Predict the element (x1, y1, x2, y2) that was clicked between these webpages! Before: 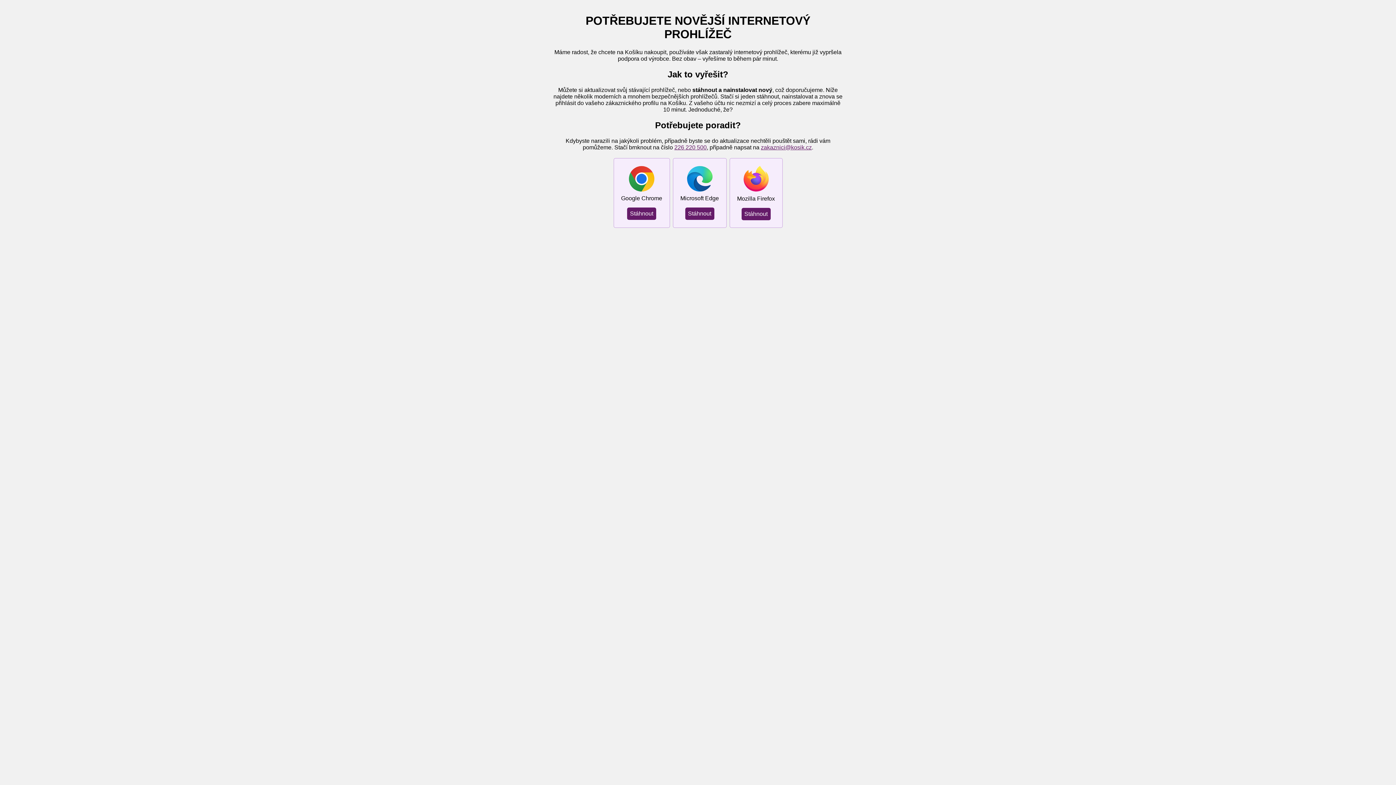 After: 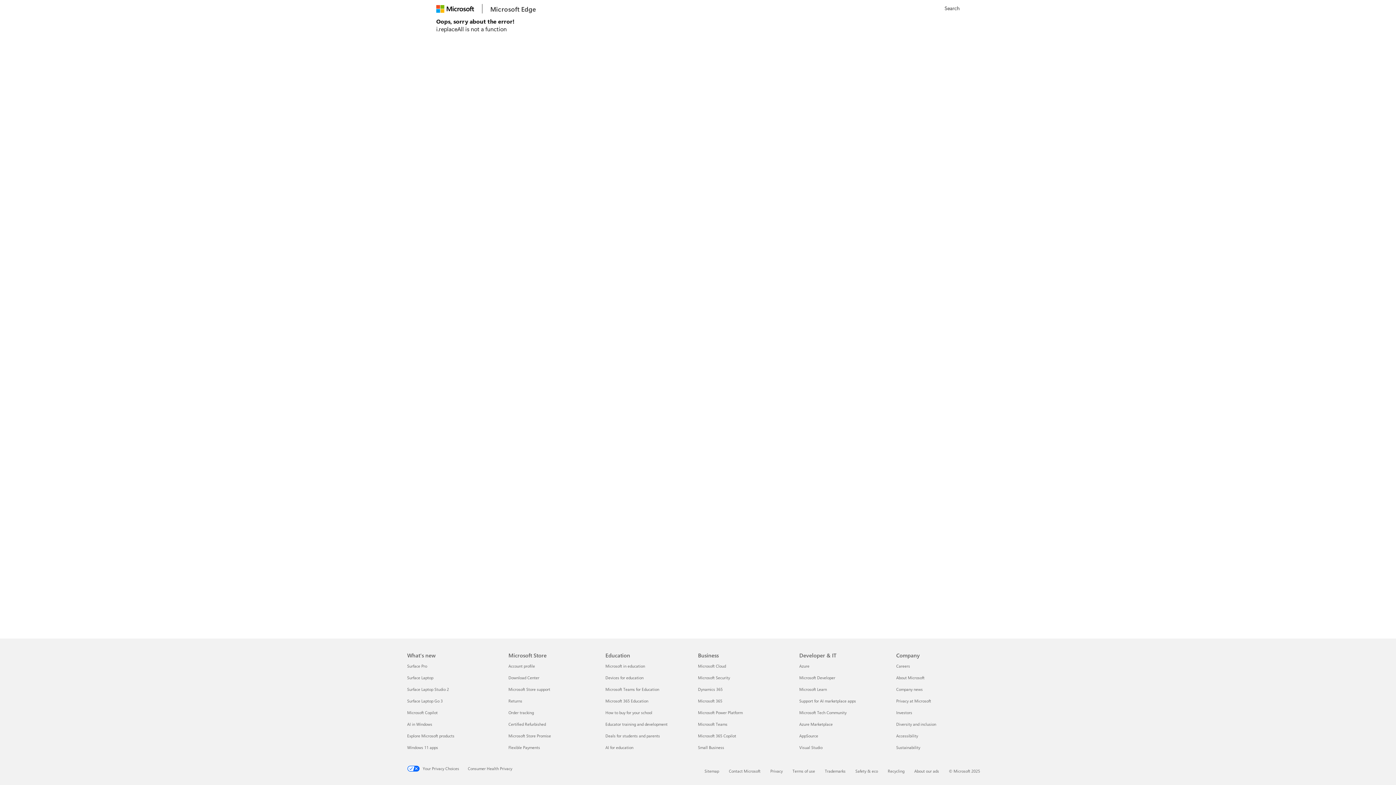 Action: label: Stáhnout bbox: (685, 207, 714, 219)